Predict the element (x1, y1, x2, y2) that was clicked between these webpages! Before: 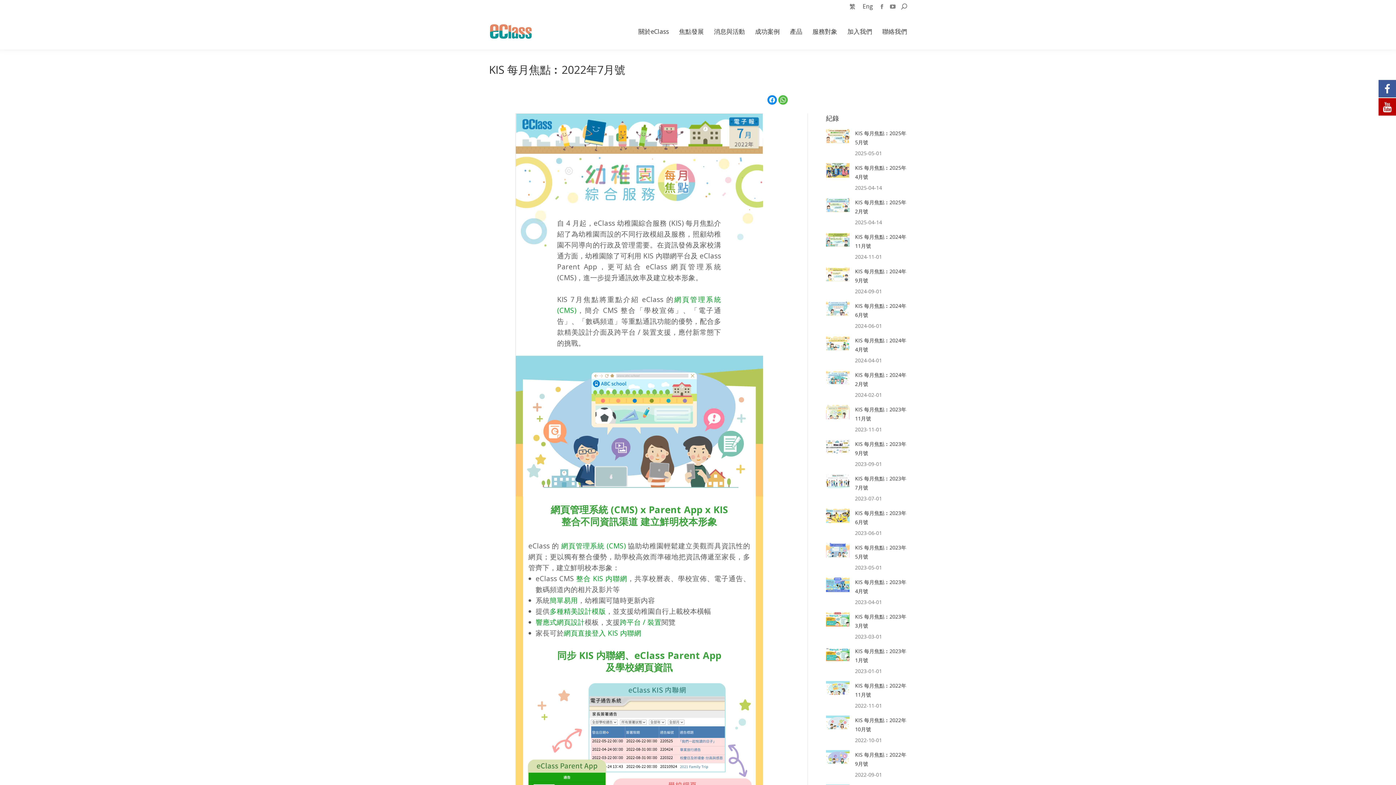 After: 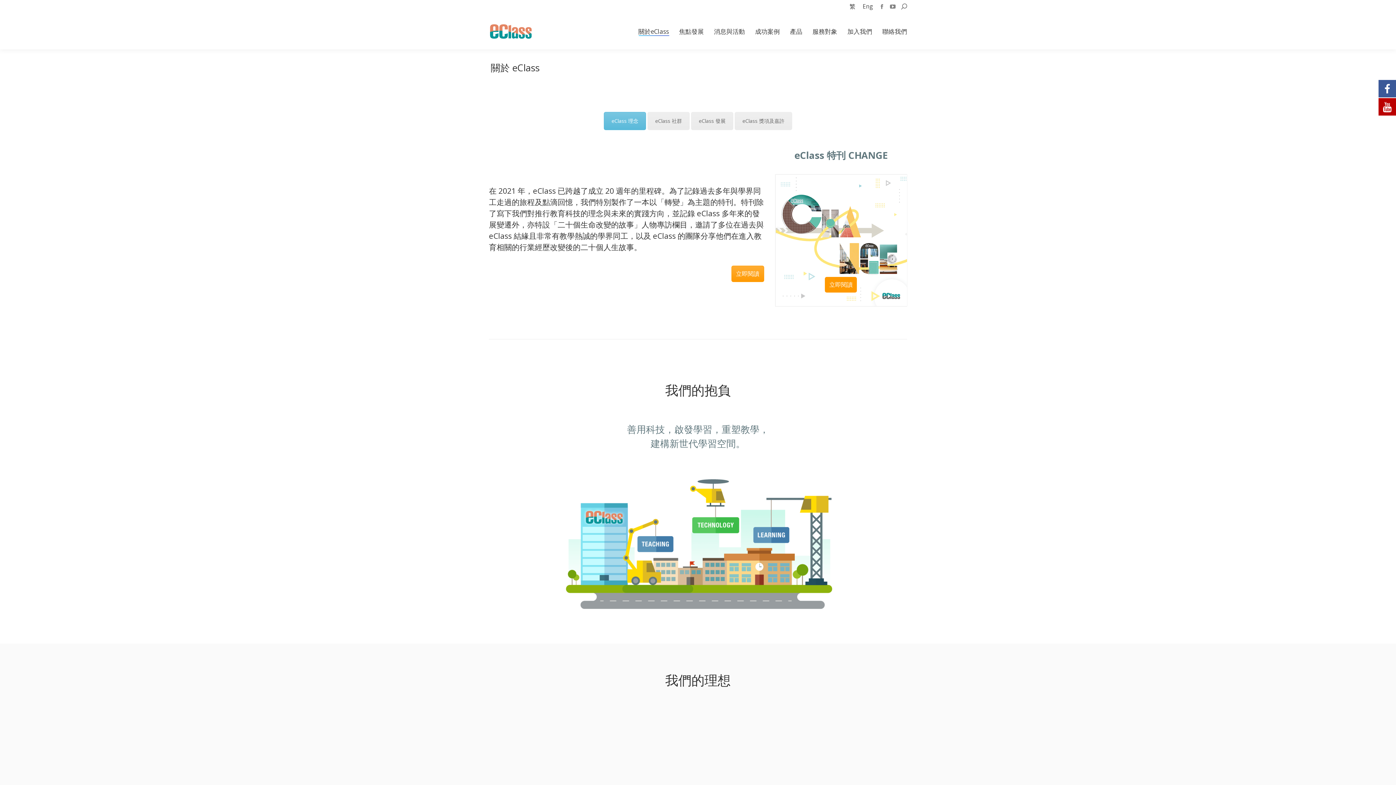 Action: bbox: (638, 27, 669, 35) label: 關於eClass